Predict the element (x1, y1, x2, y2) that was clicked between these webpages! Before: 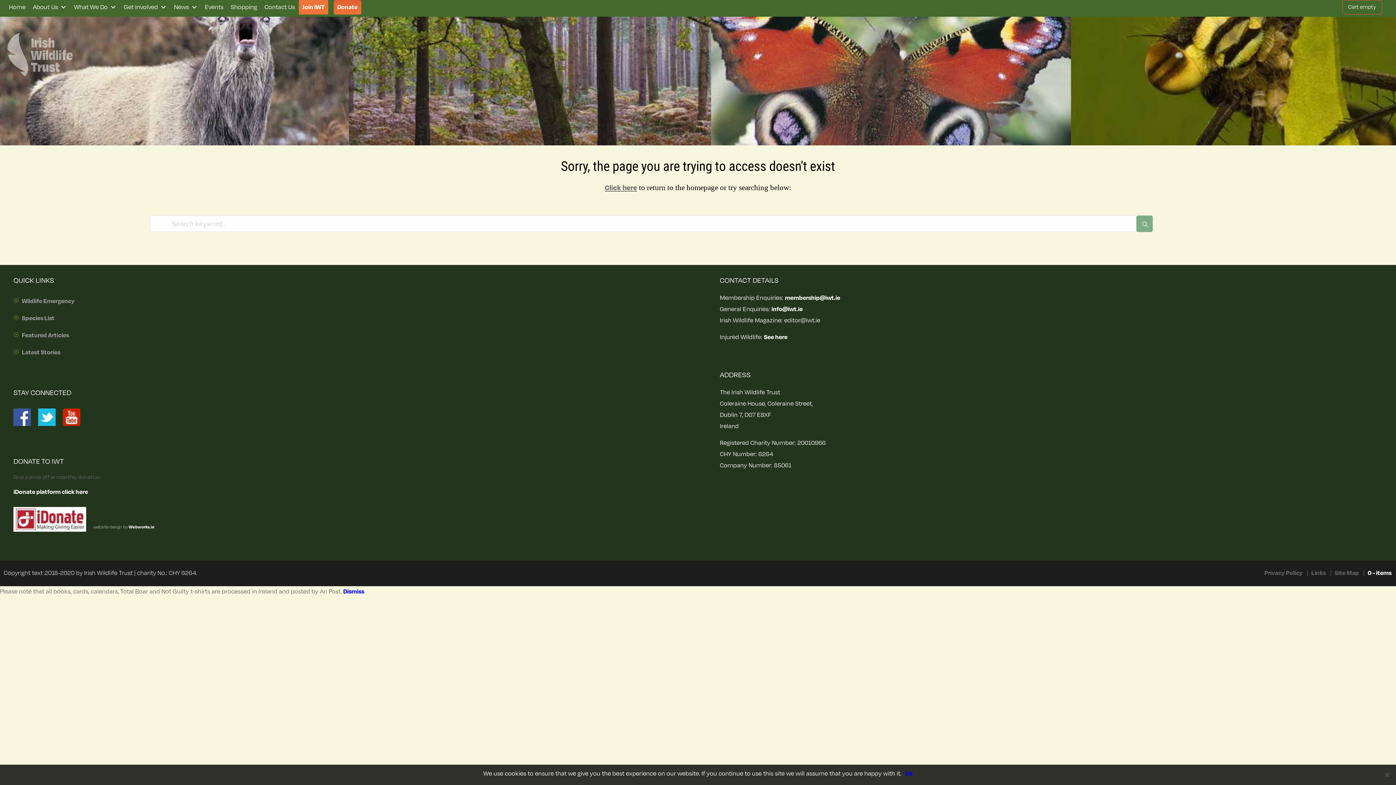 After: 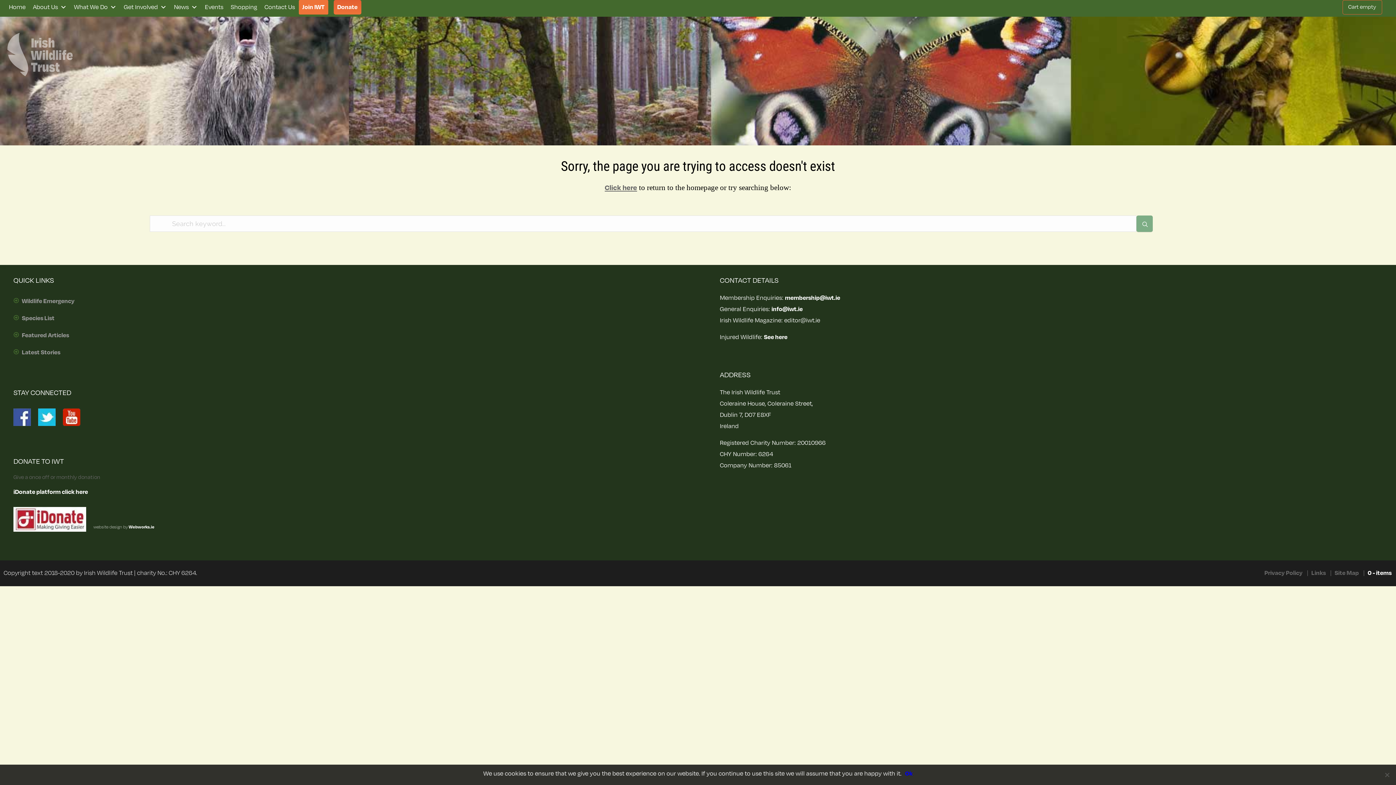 Action: bbox: (343, 587, 364, 596) label: Dismiss